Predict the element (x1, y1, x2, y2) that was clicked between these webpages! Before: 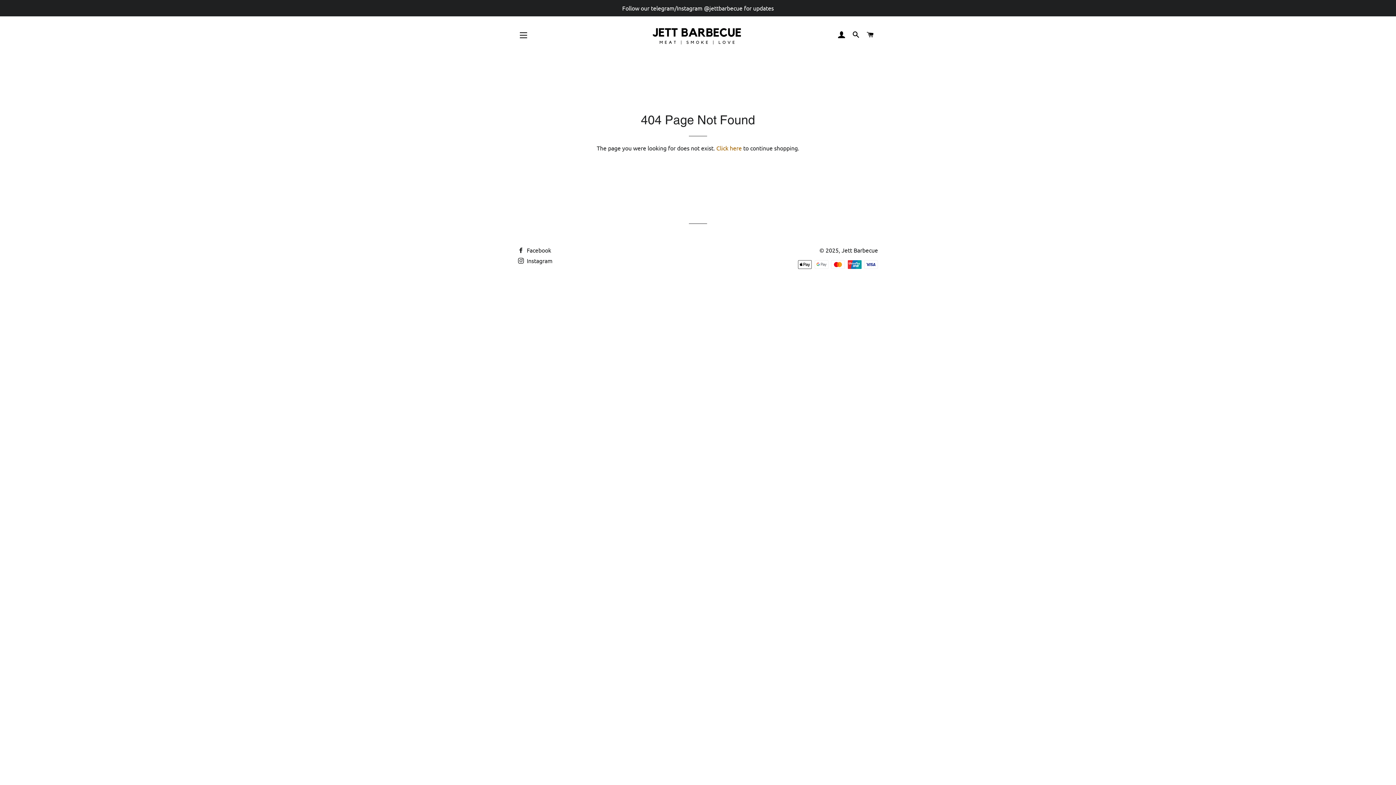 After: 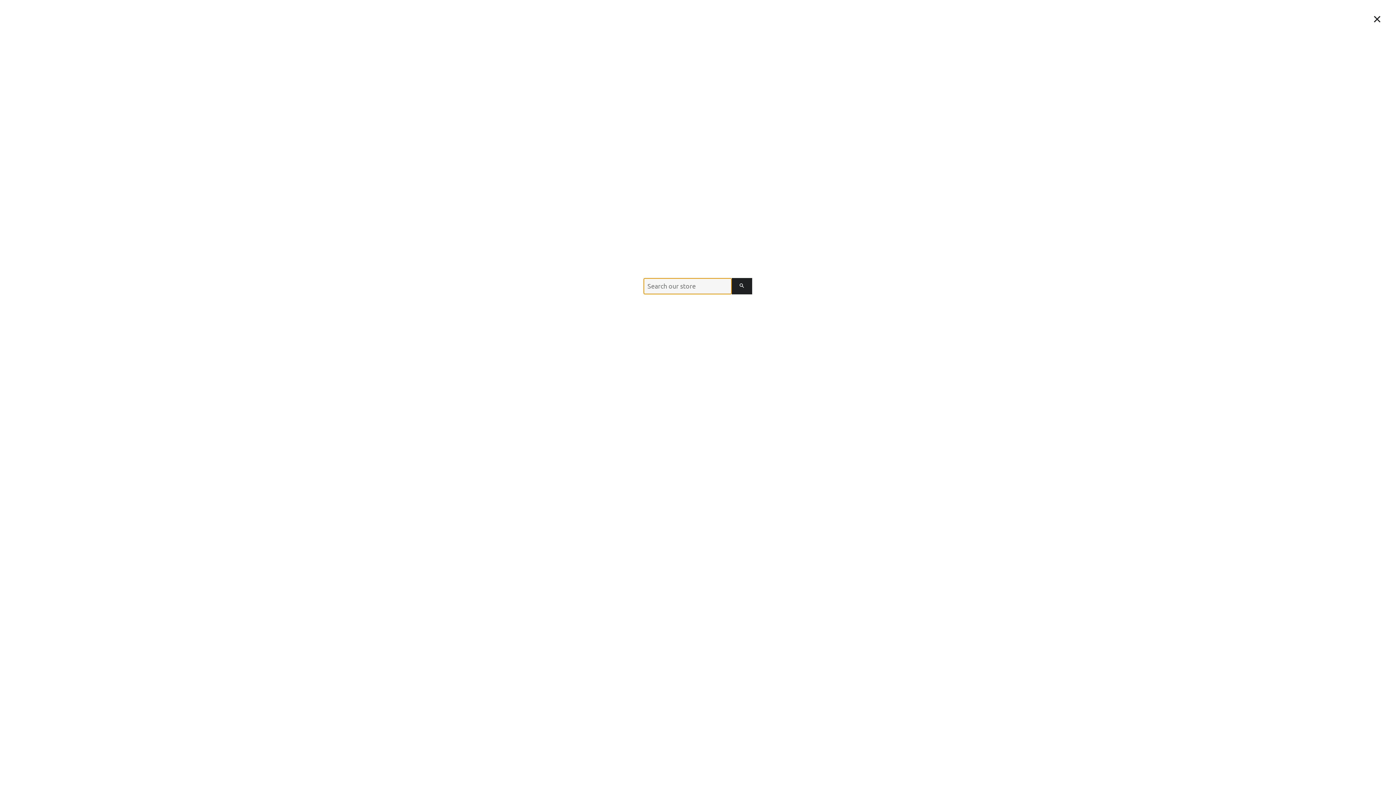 Action: label: SEARCH bbox: (849, 24, 862, 45)